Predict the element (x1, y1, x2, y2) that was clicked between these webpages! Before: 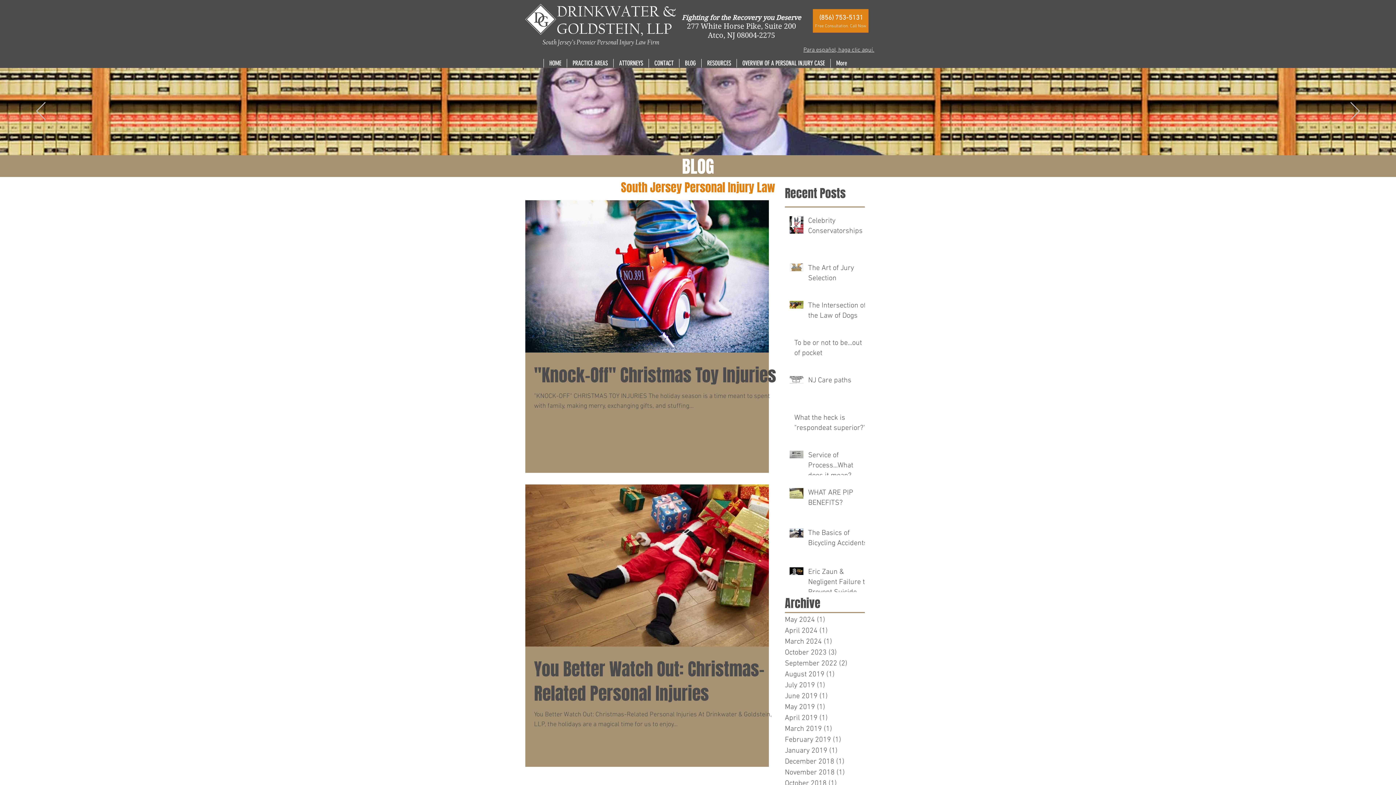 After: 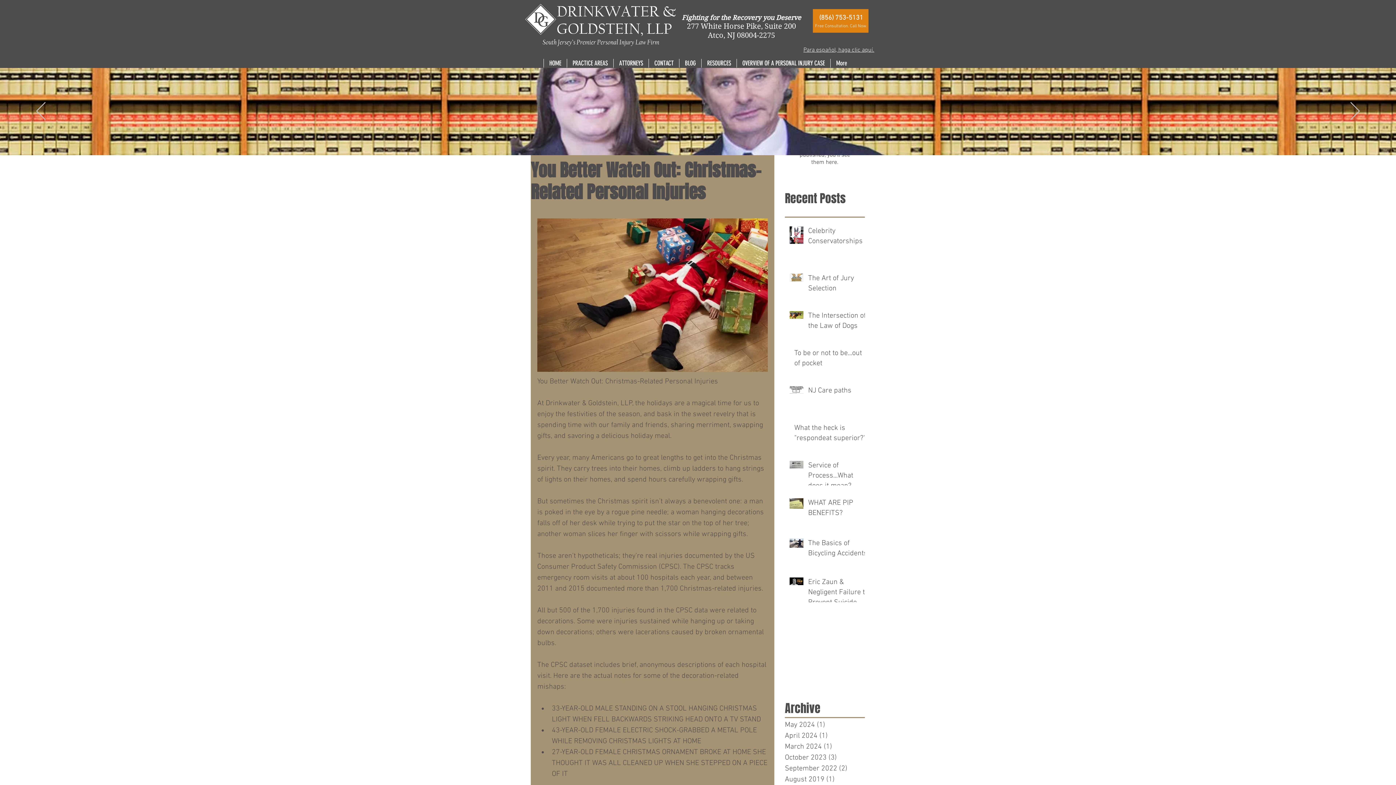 Action: label: You Better Watch Out: Christmas-Related Personal Injuries bbox: (534, 657, 777, 706)